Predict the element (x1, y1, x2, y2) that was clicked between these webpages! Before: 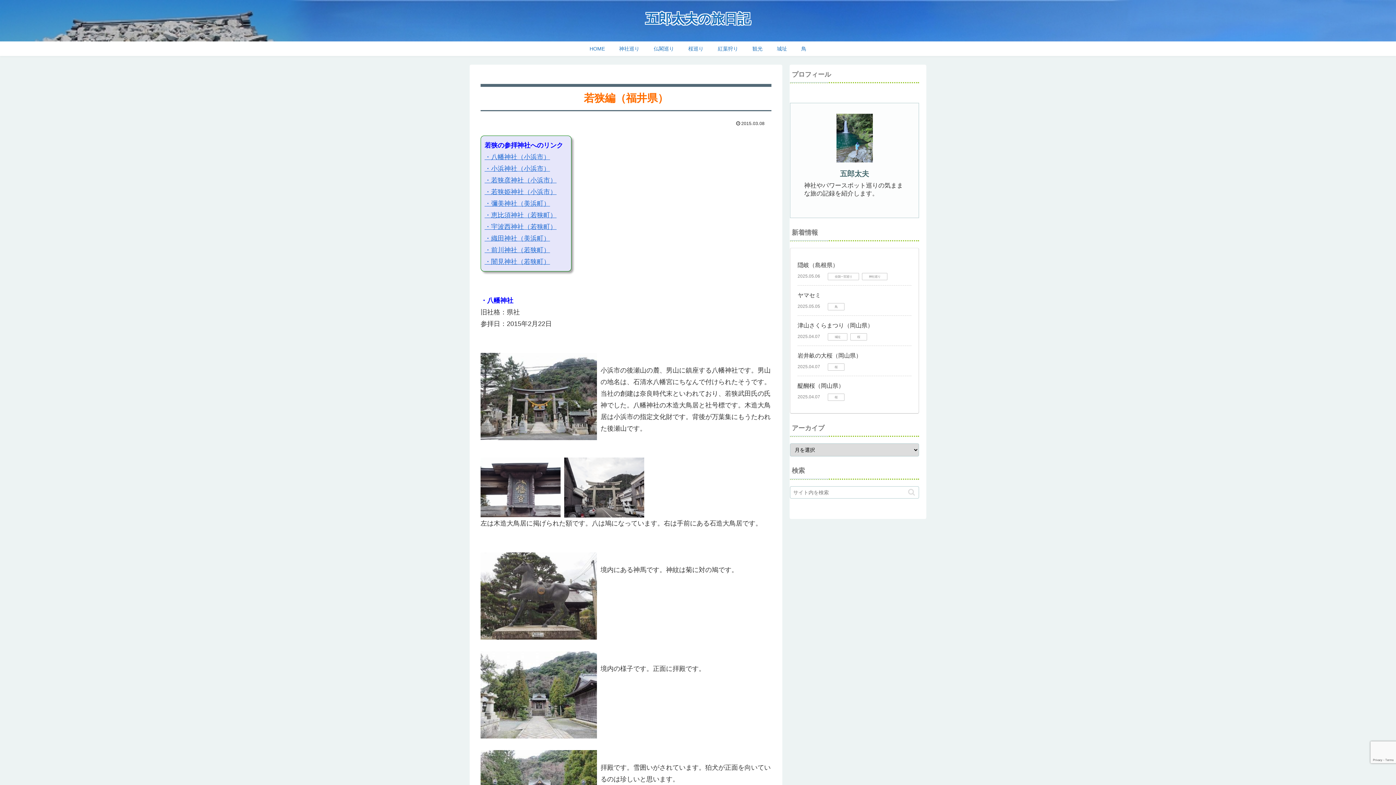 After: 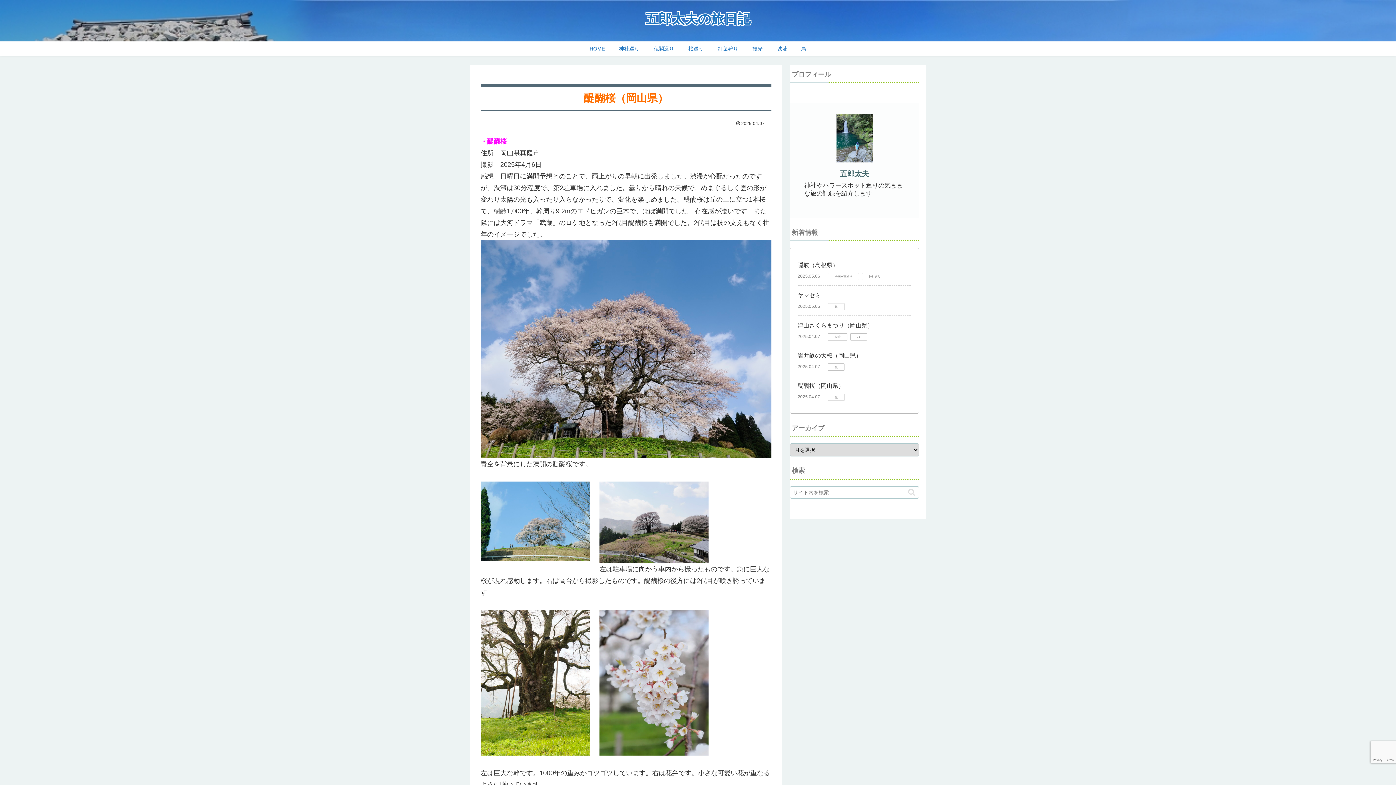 Action: label: 醍醐桜（岡山県） bbox: (797, 382, 844, 389)